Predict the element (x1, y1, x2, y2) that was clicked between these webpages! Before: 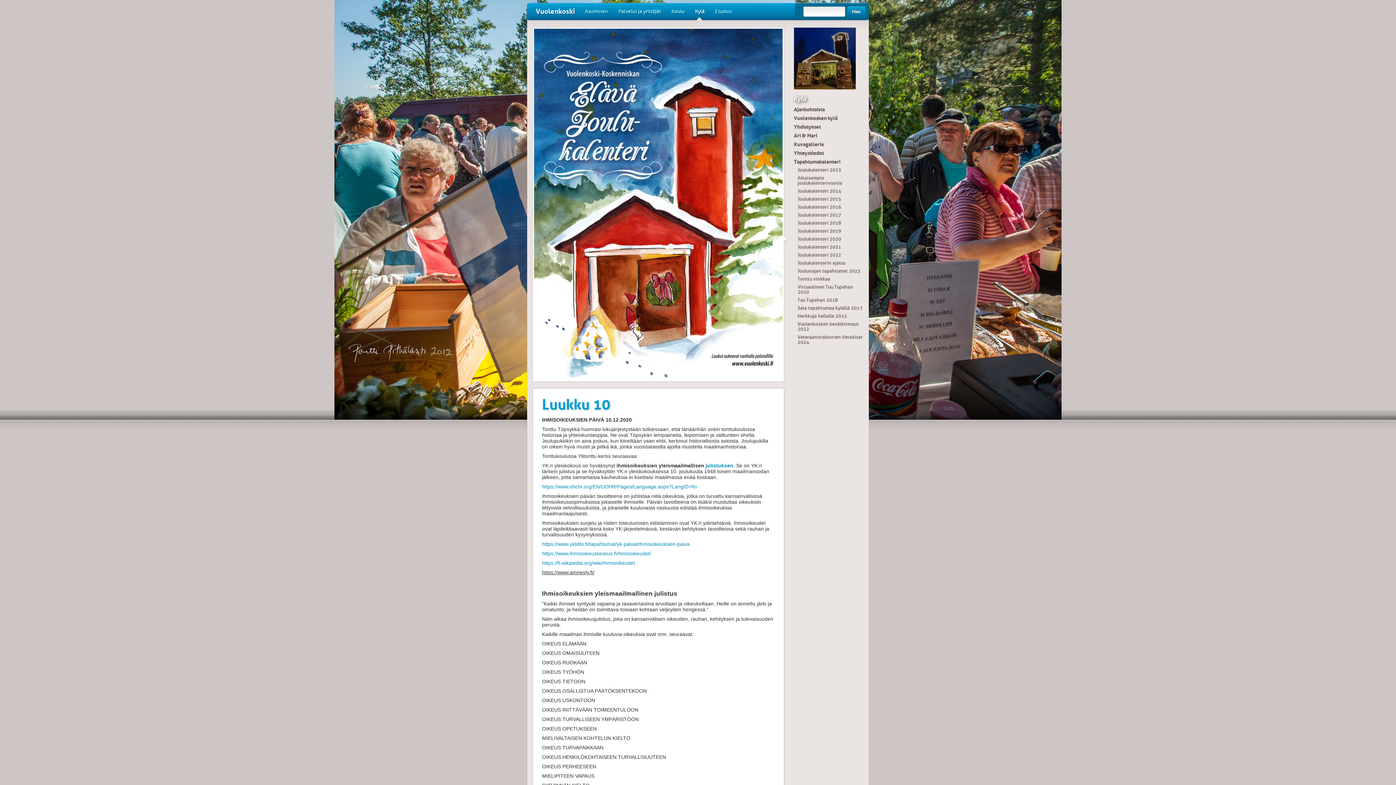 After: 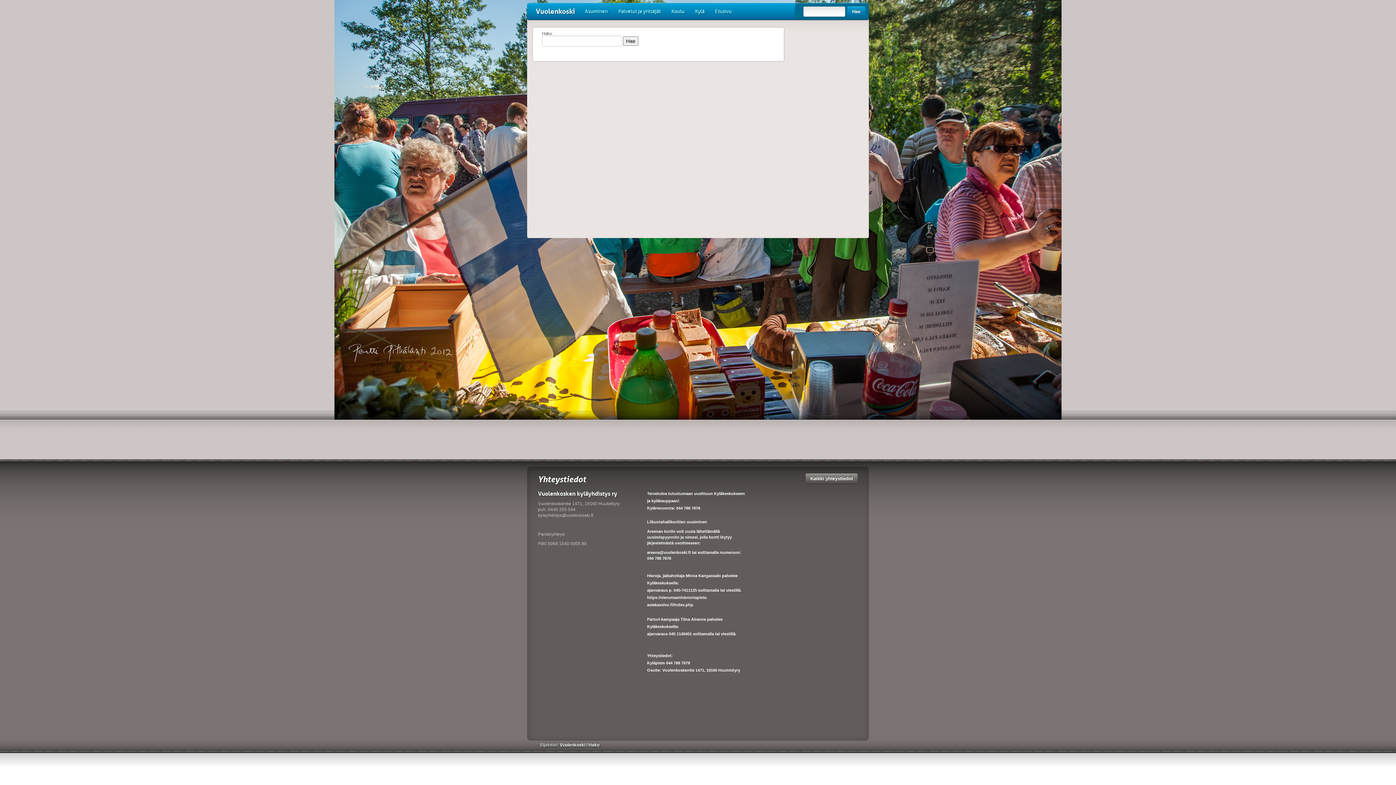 Action: label: Hae bbox: (847, 6, 865, 17)